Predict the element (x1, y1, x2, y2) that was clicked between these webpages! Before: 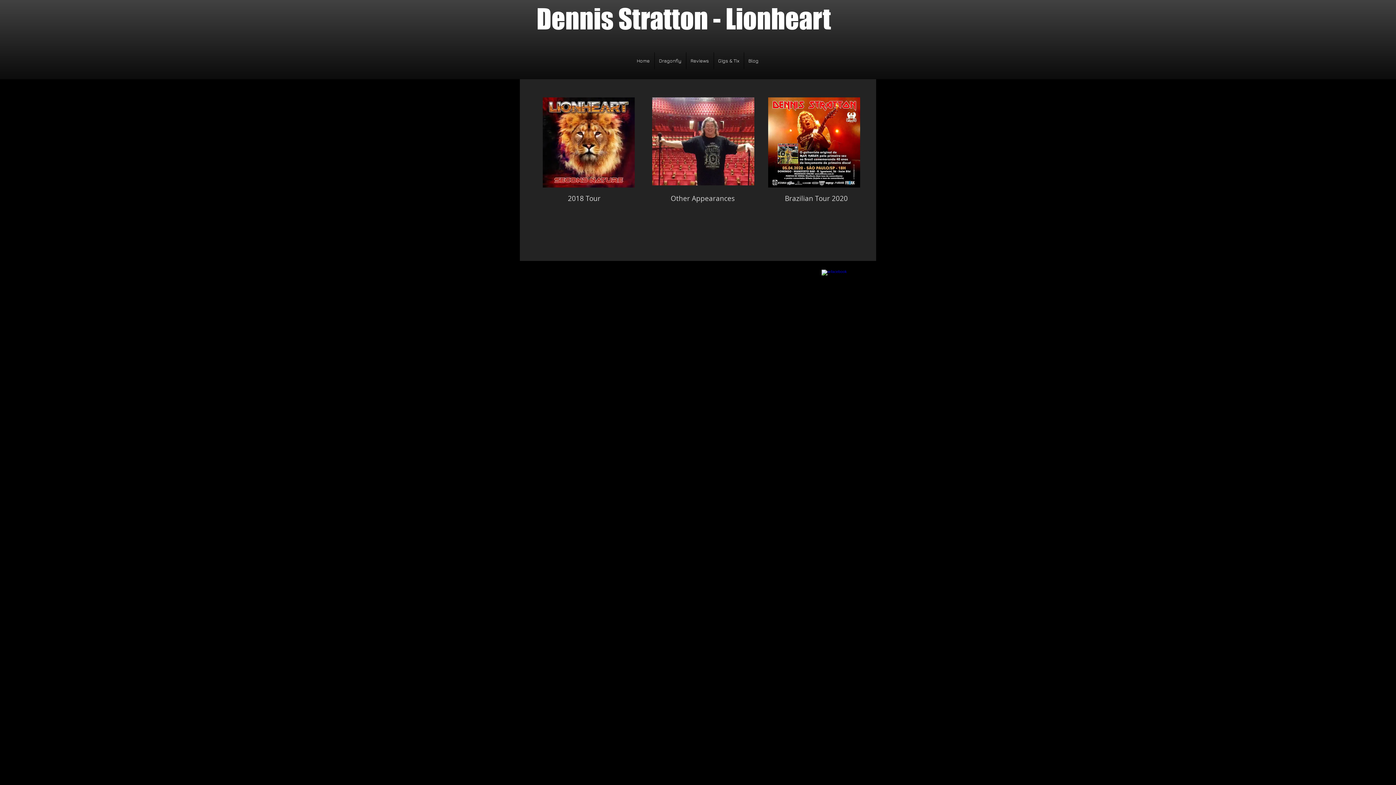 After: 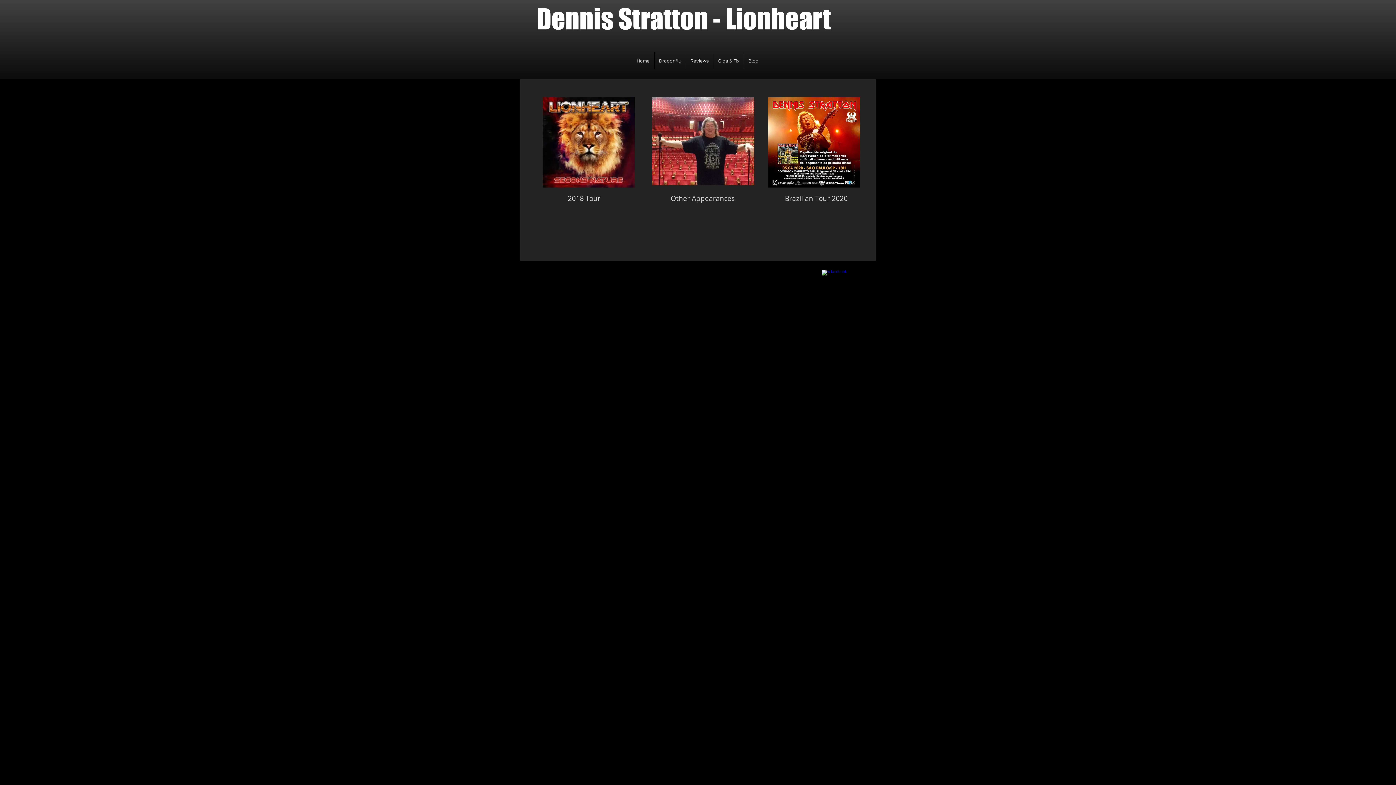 Action: label: w-facebook bbox: (821, 269, 829, 277)